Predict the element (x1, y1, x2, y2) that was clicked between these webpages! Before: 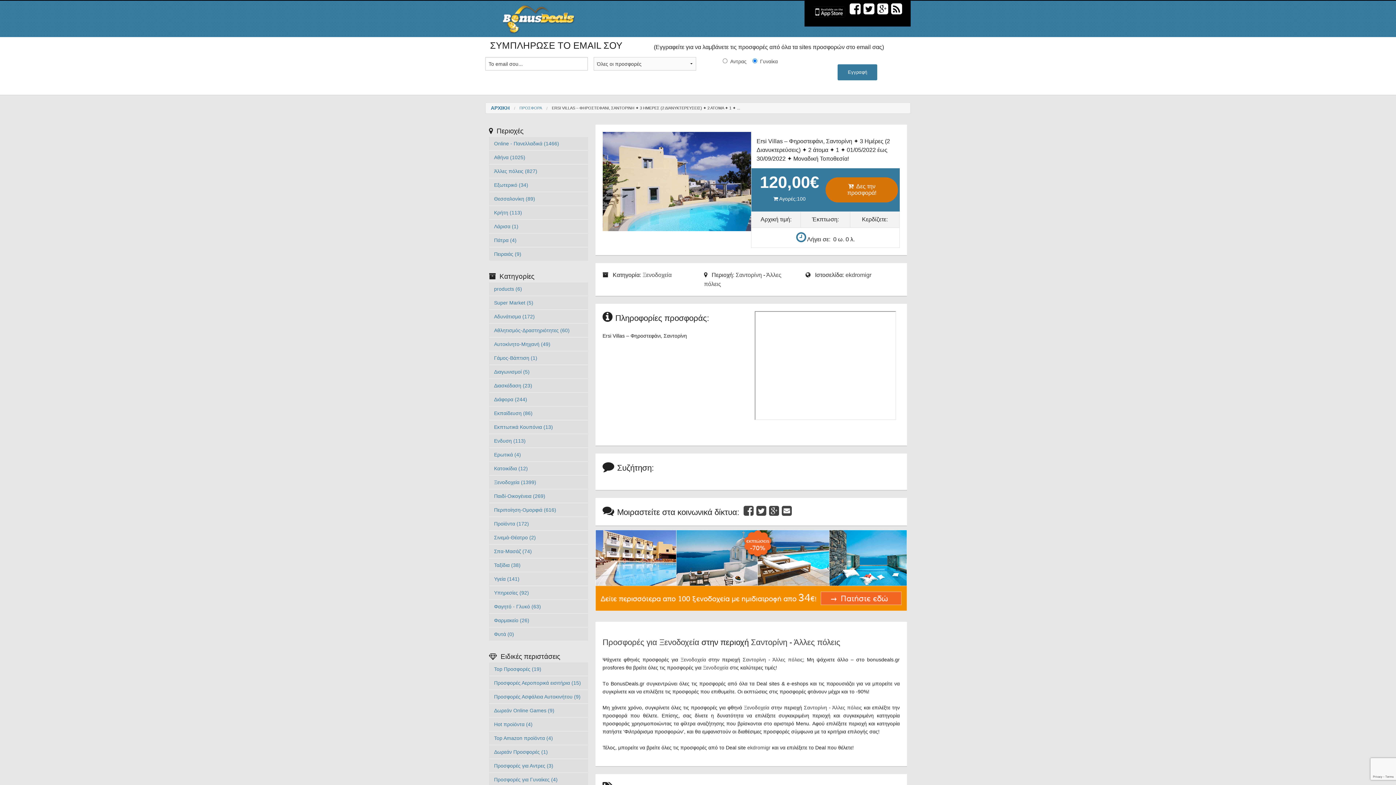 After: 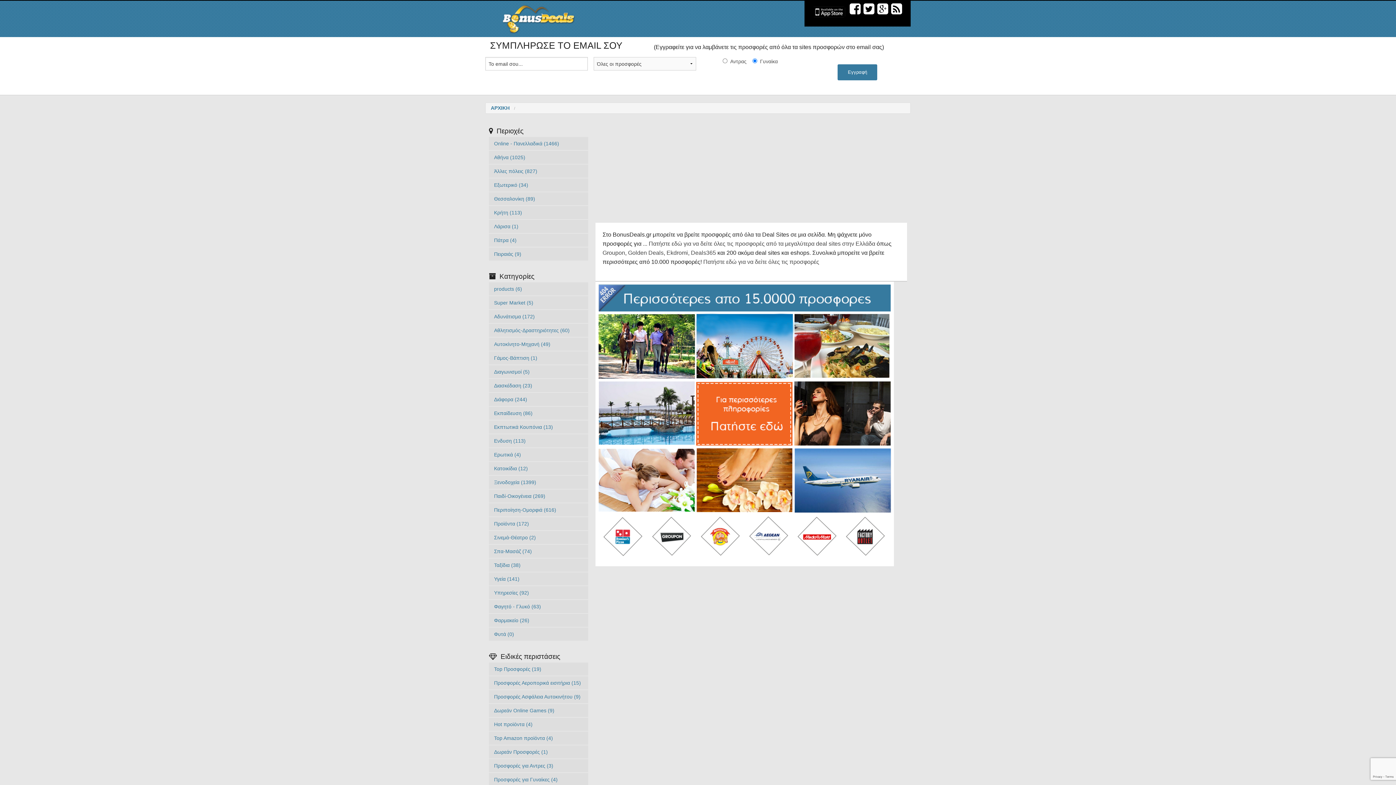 Action: bbox: (519, 105, 542, 110) label: ΠΡΟΣΦΟΡΑ